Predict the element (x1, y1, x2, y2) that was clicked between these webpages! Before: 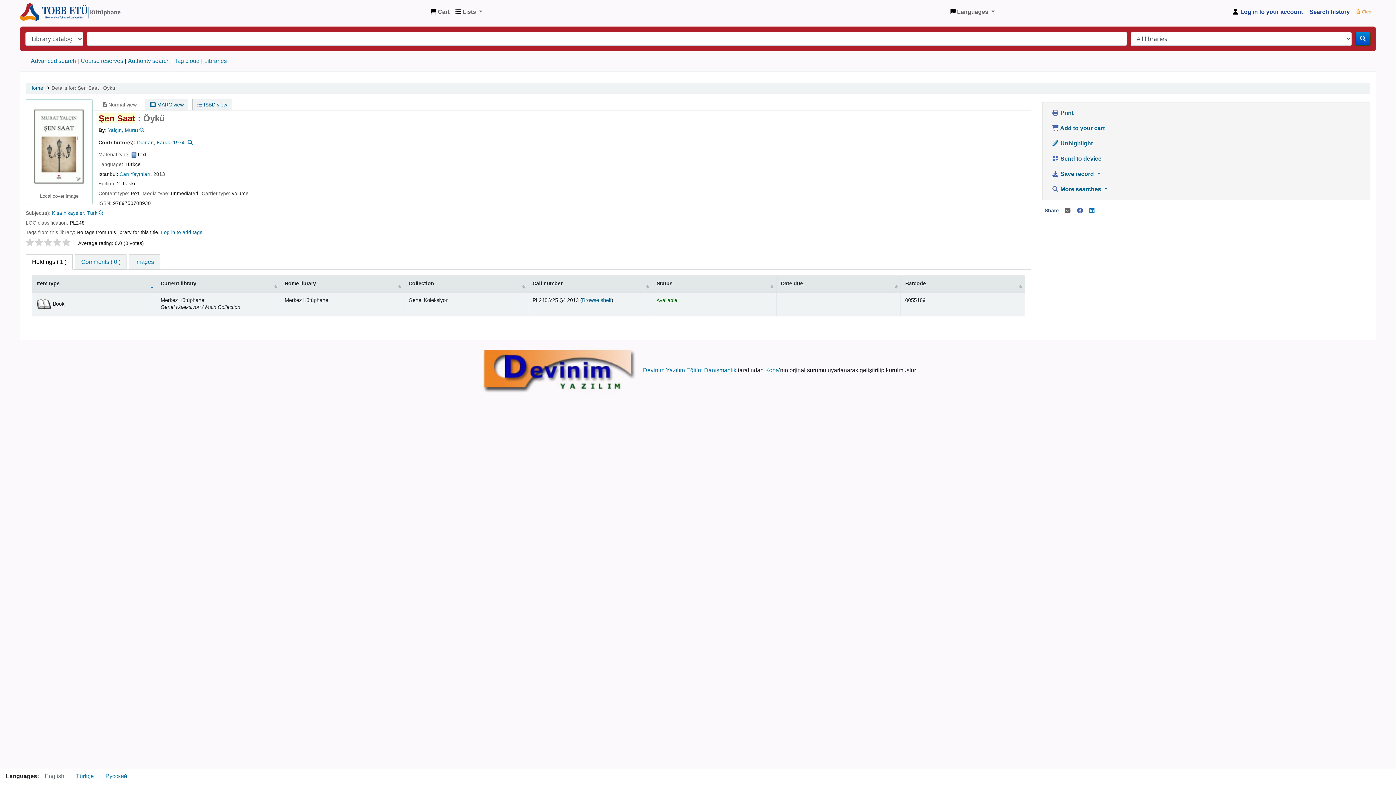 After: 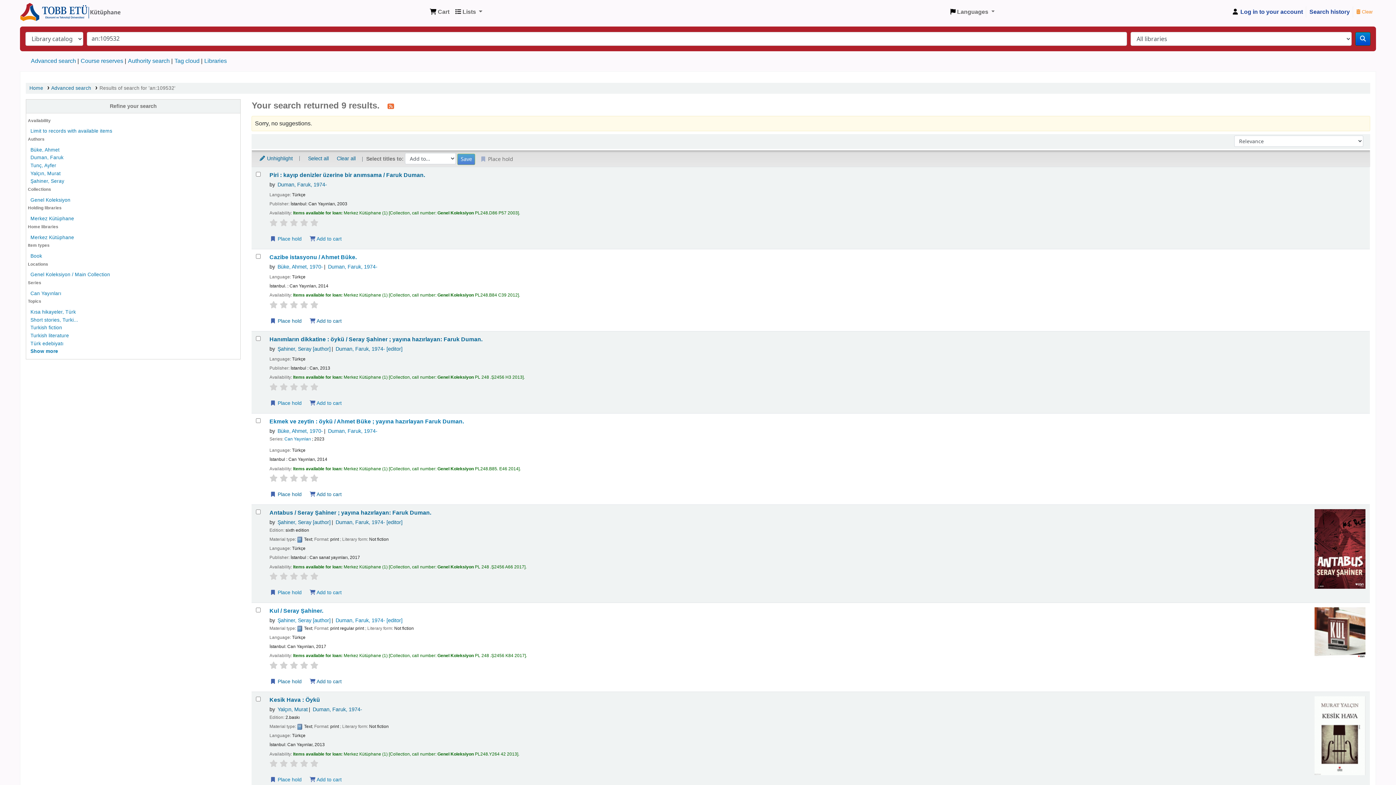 Action: label: Duman, Faruk, 1974- bbox: (74, 140, 124, 145)